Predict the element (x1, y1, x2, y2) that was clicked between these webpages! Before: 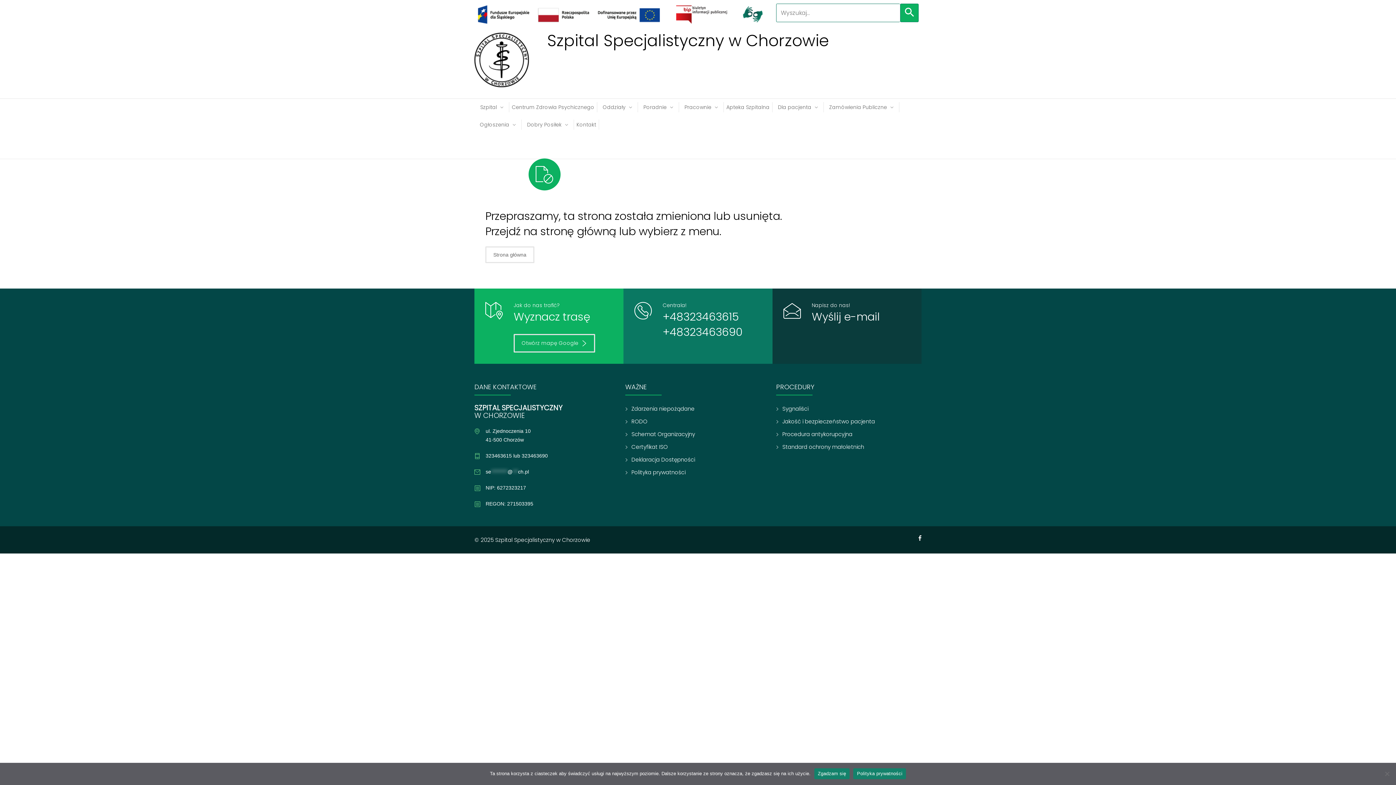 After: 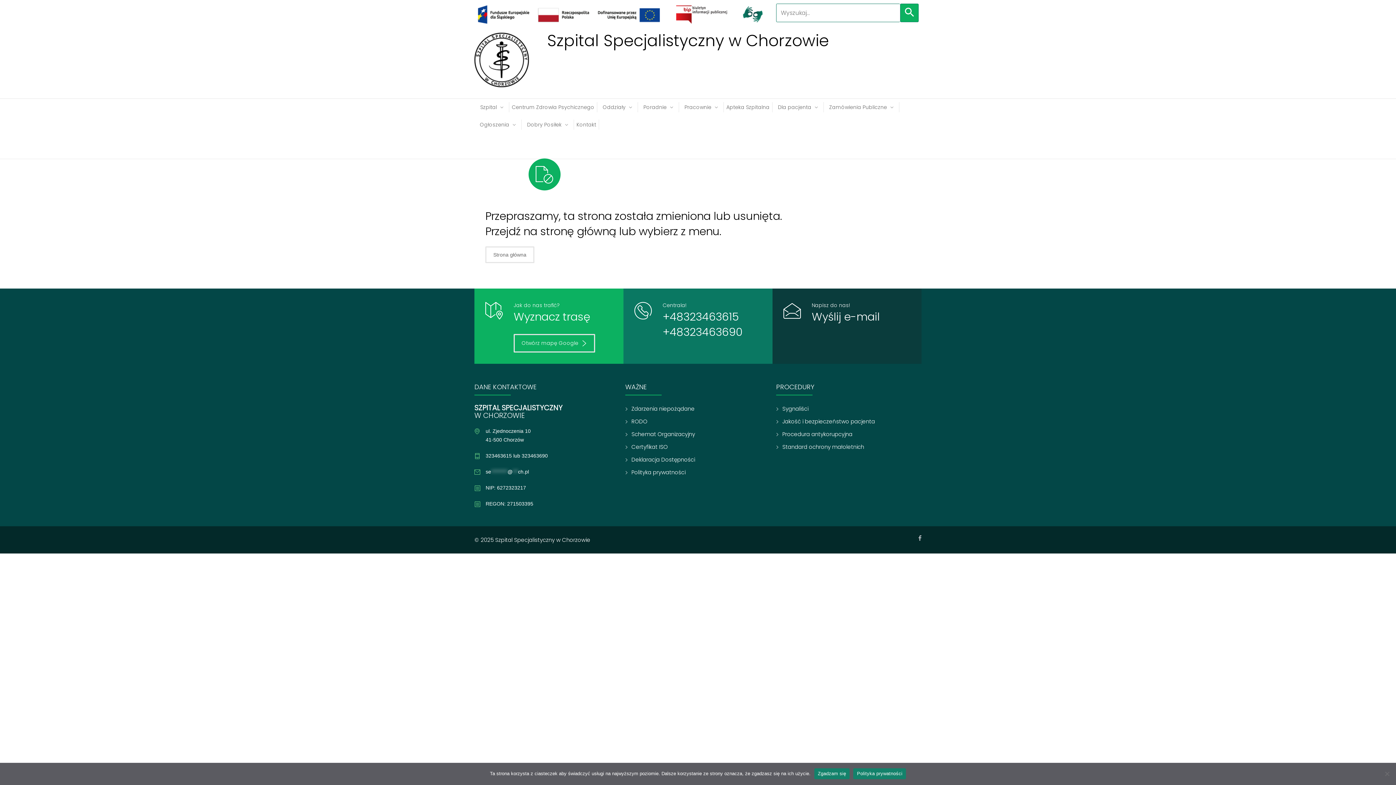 Action: bbox: (918, 535, 921, 541)